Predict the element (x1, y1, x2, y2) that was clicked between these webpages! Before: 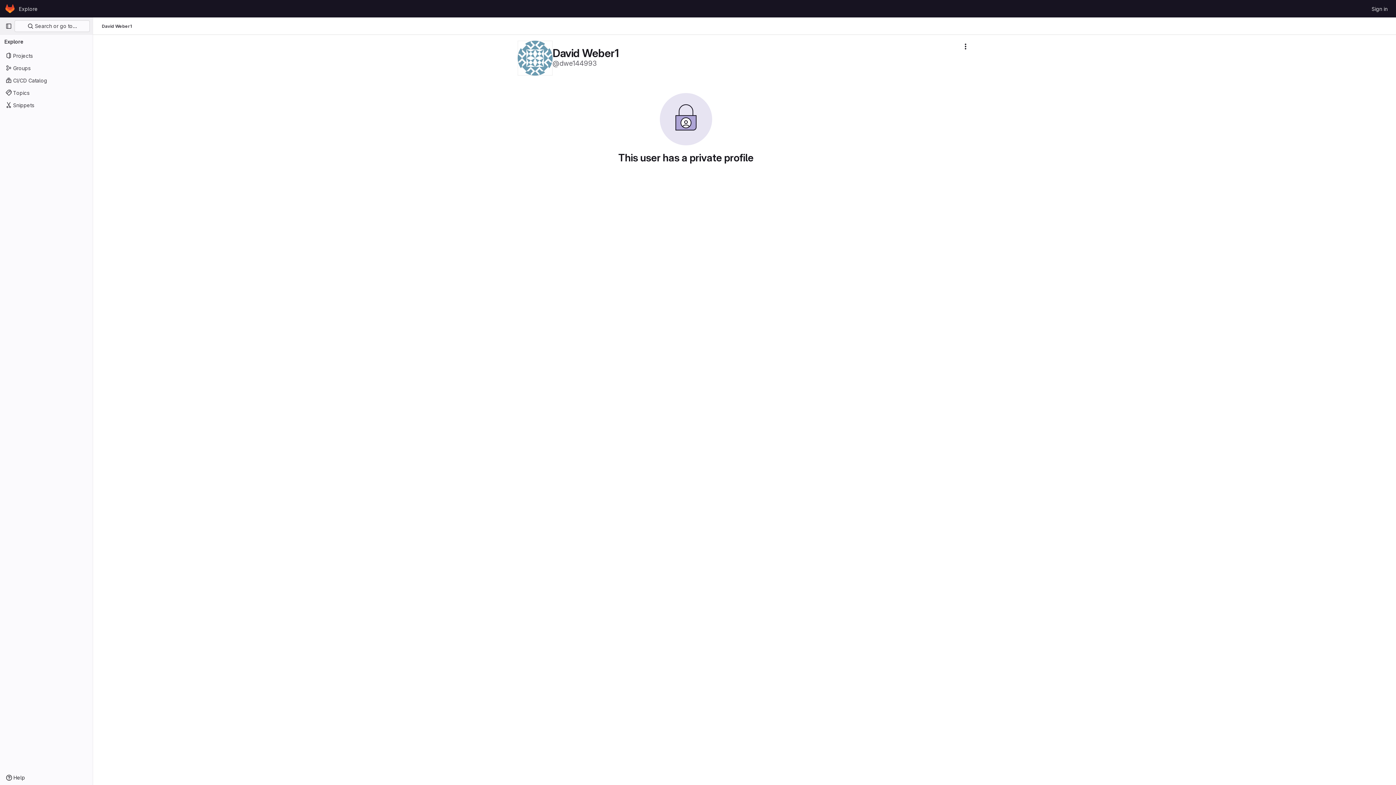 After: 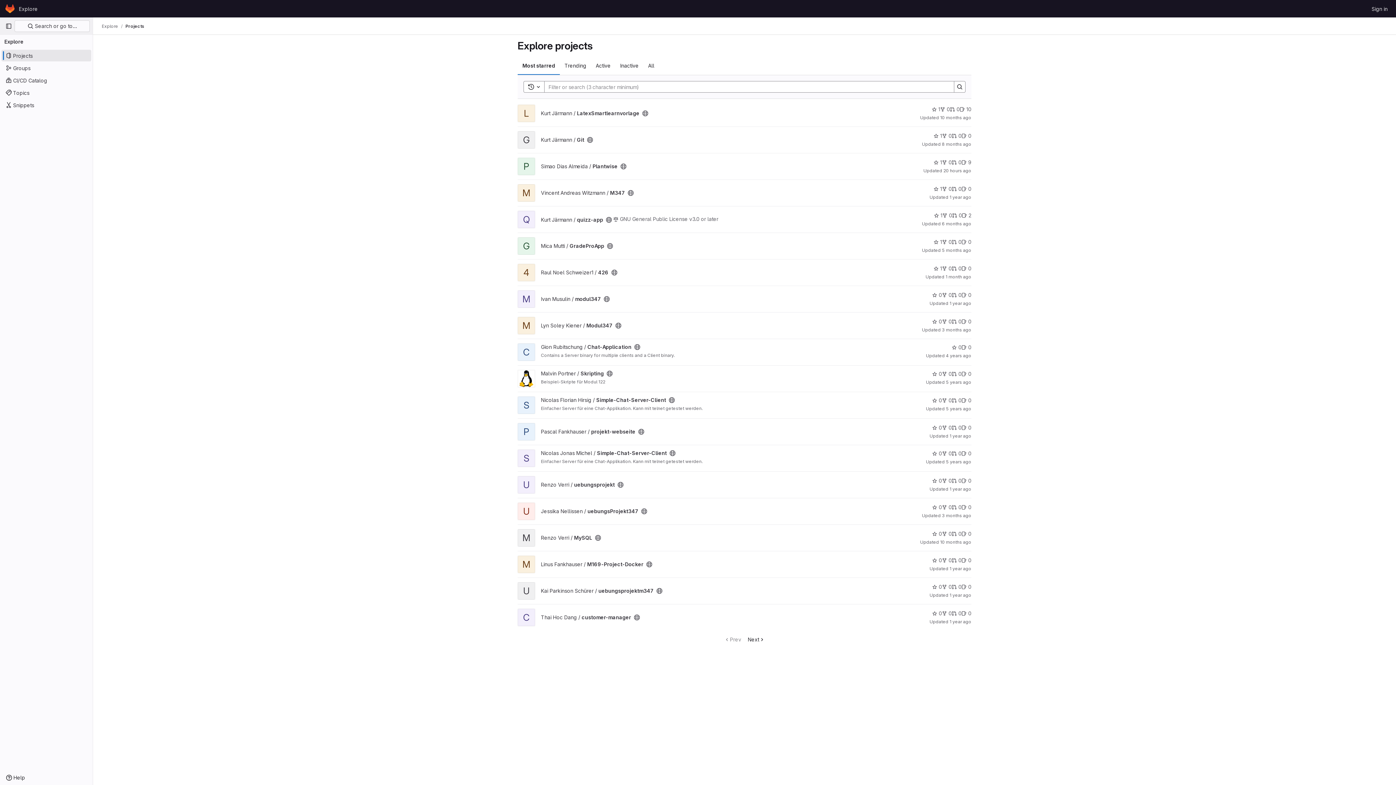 Action: bbox: (1, 49, 91, 61) label: Projects